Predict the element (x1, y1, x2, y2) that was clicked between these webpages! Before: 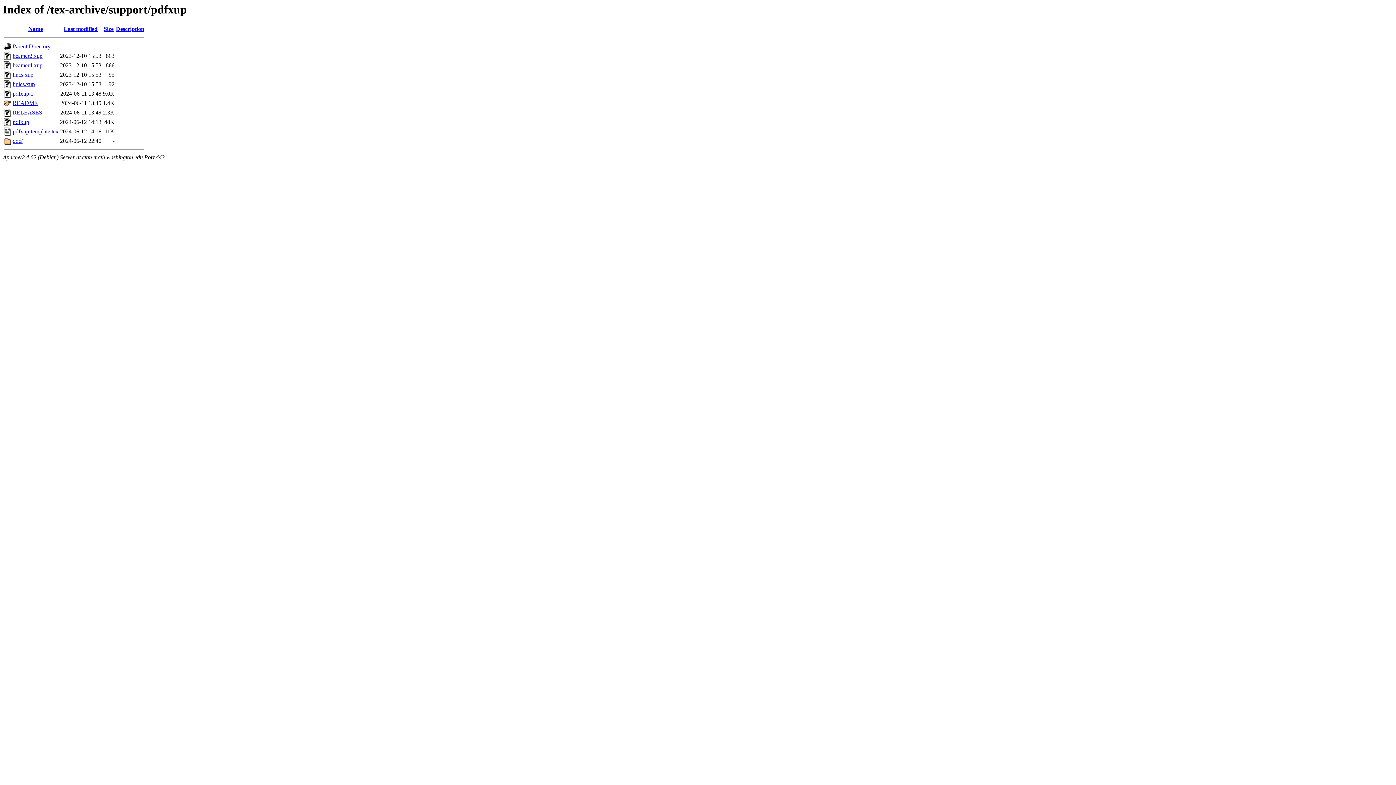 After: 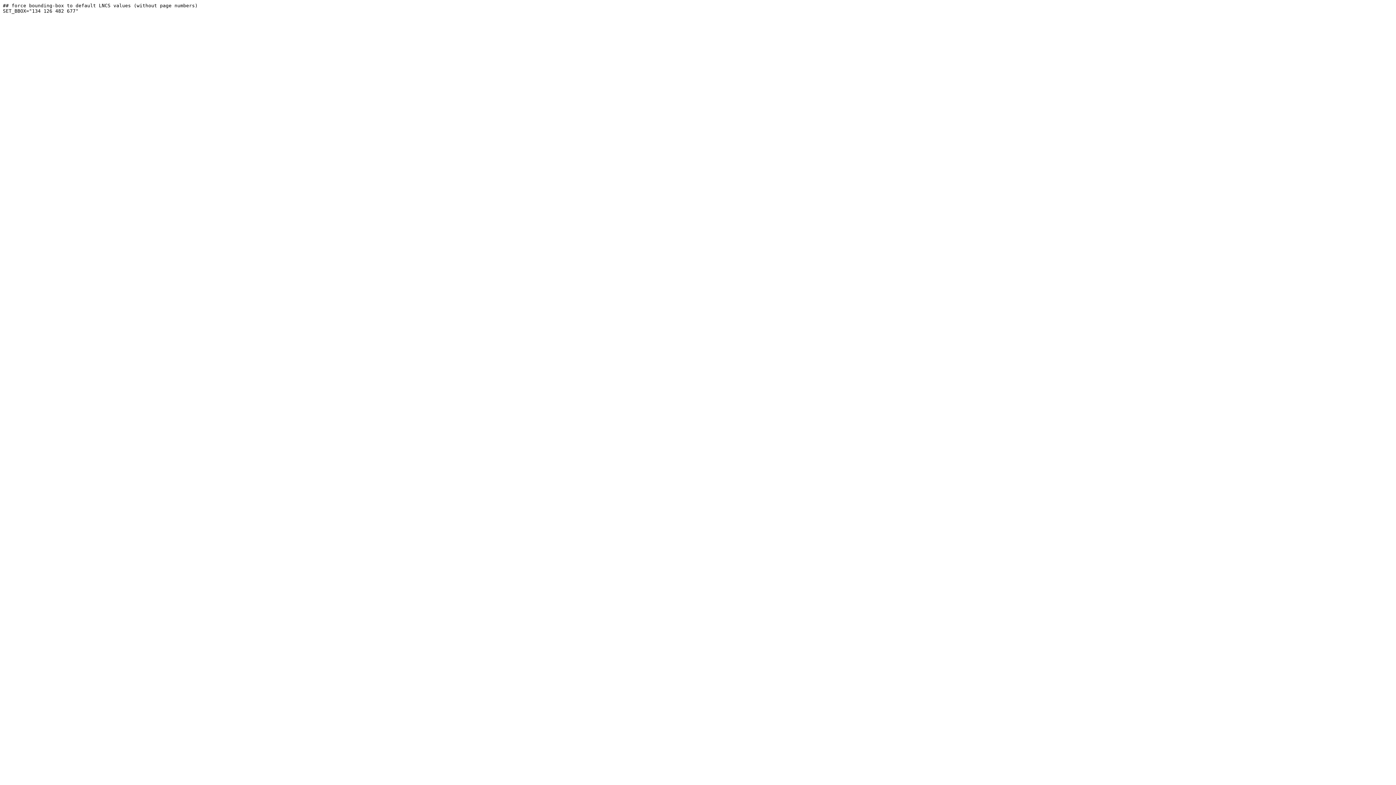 Action: label: llncs.xup bbox: (12, 71, 33, 77)